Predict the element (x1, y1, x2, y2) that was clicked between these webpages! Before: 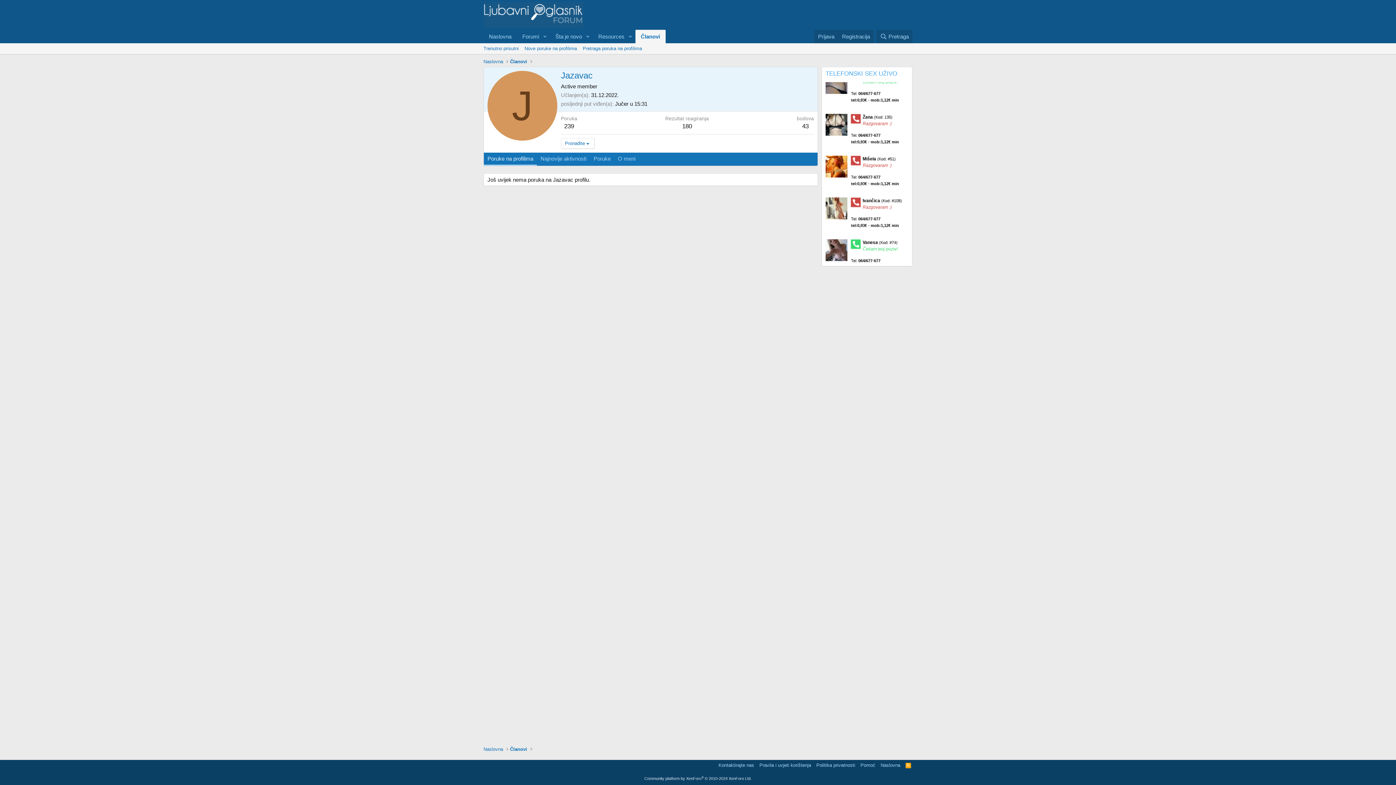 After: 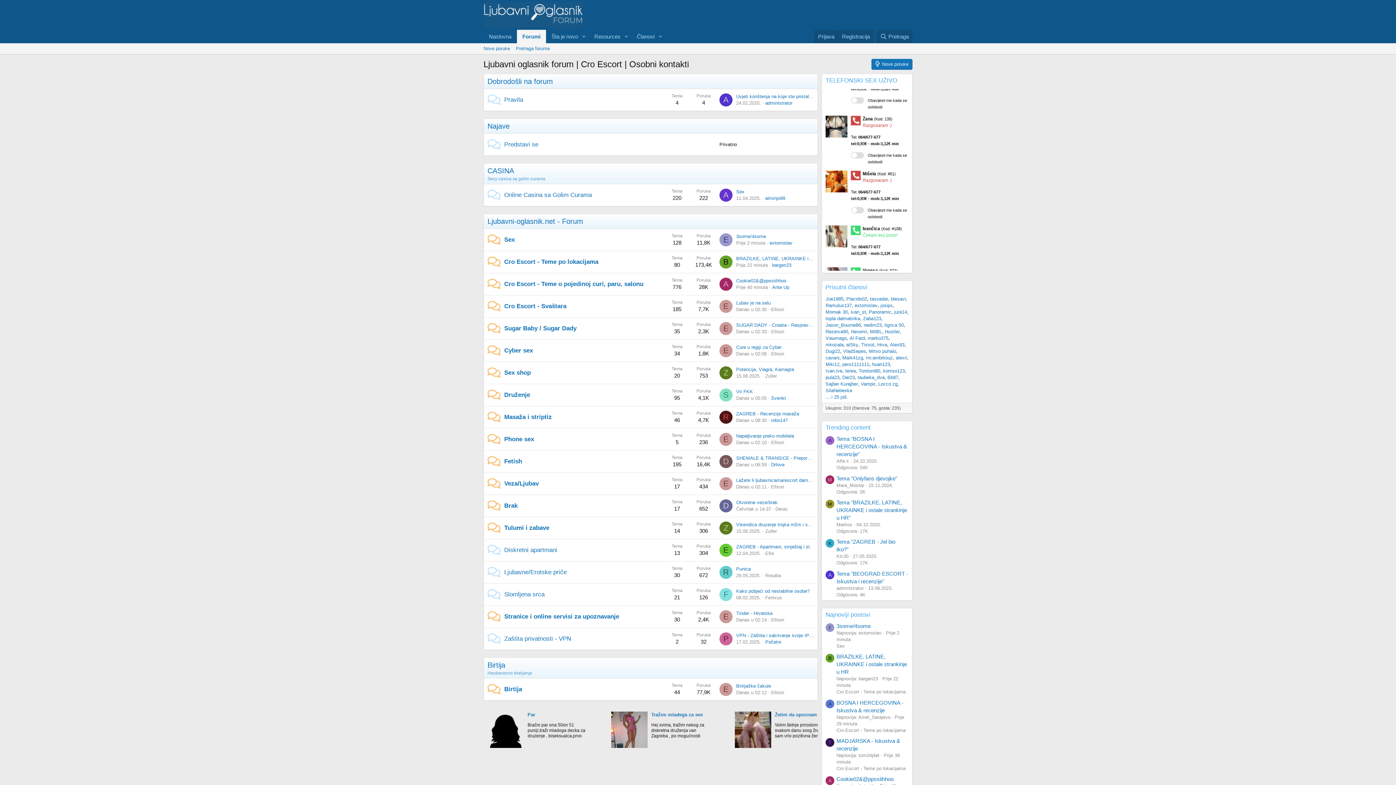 Action: label: Naslovna bbox: (879, 762, 902, 769)